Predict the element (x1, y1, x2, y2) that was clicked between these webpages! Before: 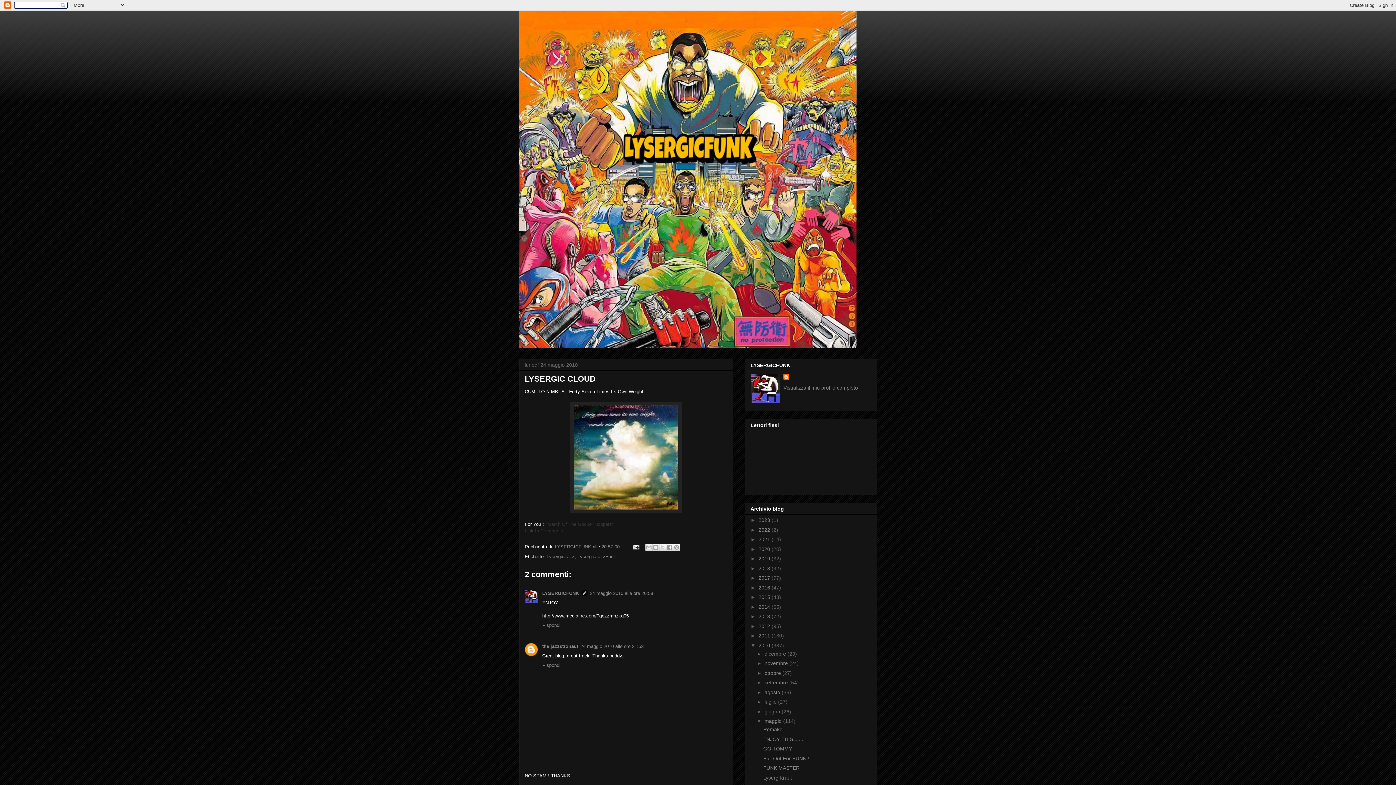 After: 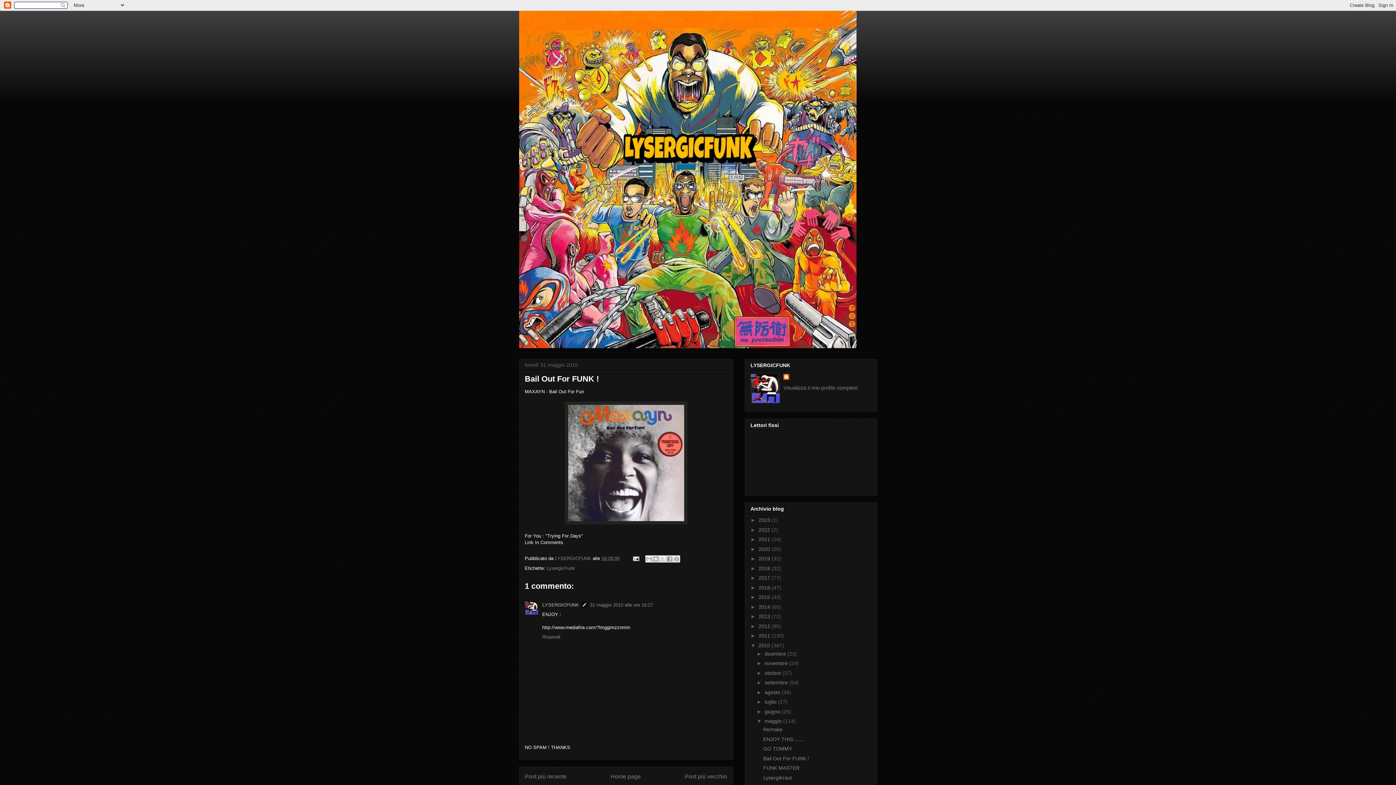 Action: bbox: (763, 755, 809, 761) label: Bail Out For FUNK !